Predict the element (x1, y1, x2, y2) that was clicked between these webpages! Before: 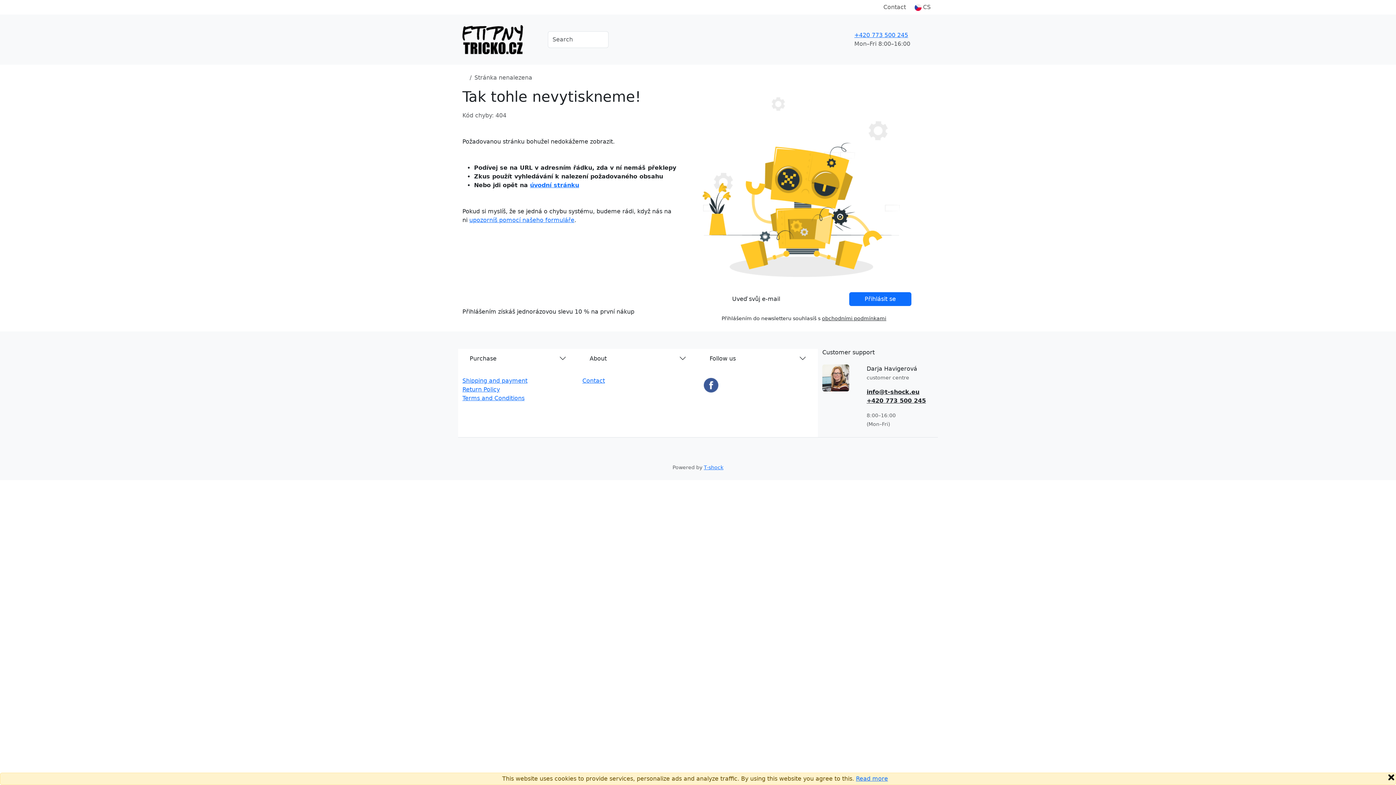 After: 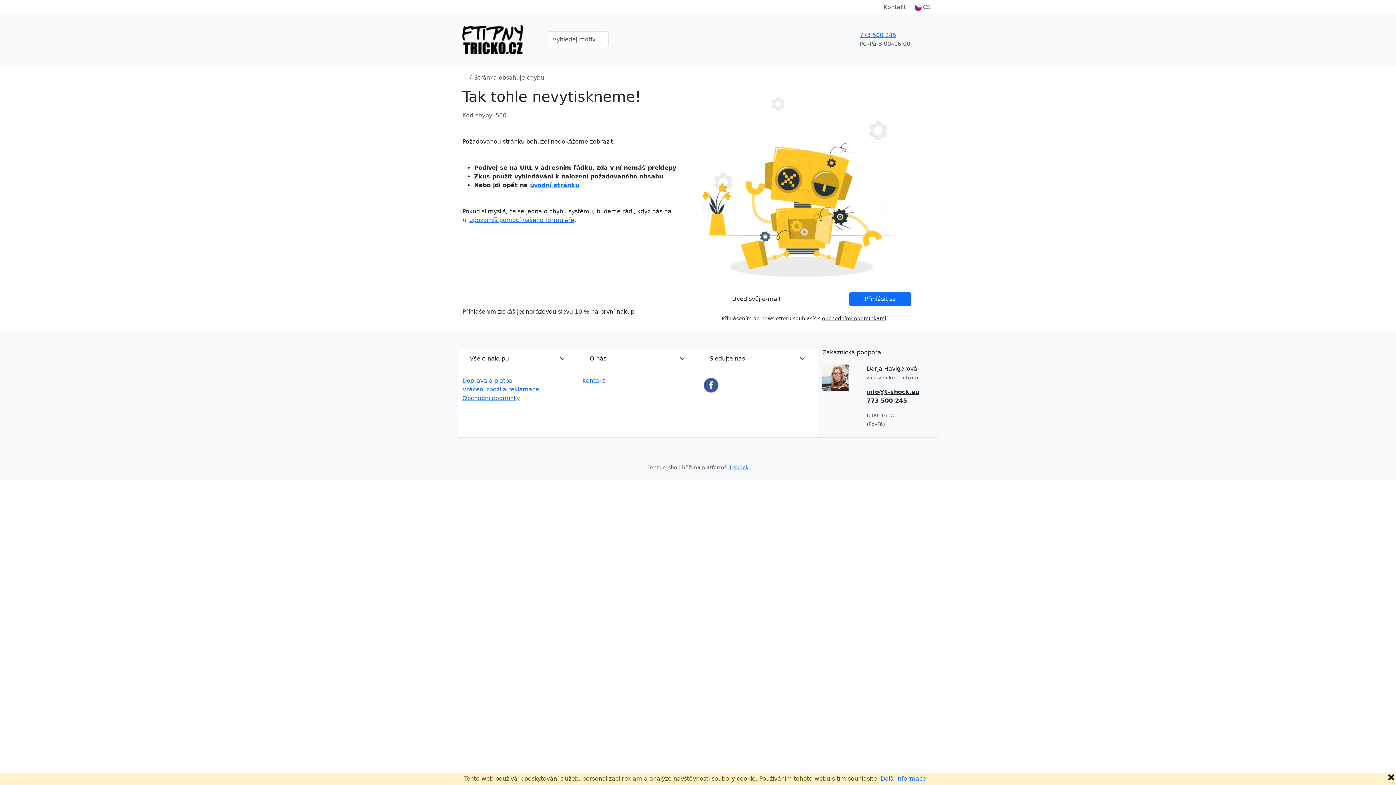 Action: label: Terms and Conditions bbox: (462, 394, 524, 401)